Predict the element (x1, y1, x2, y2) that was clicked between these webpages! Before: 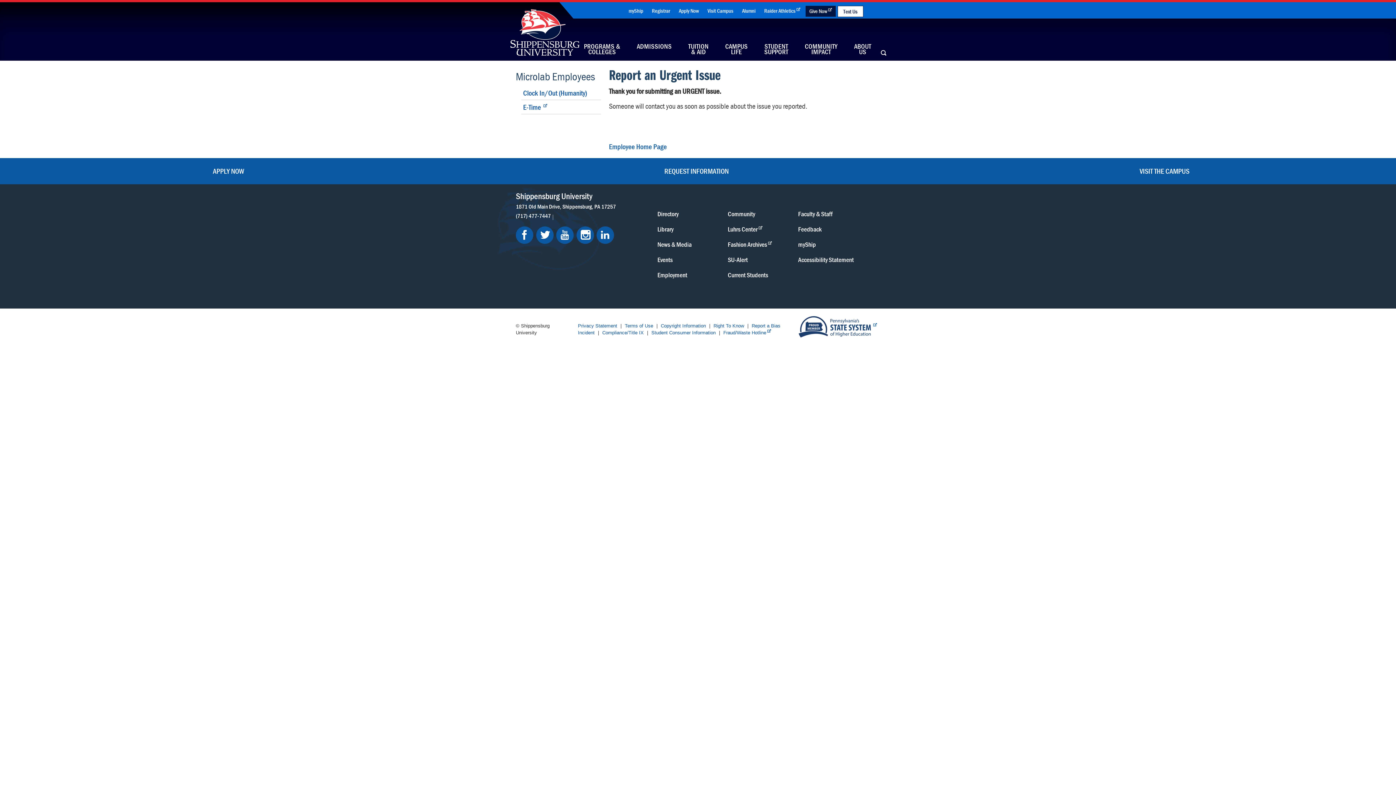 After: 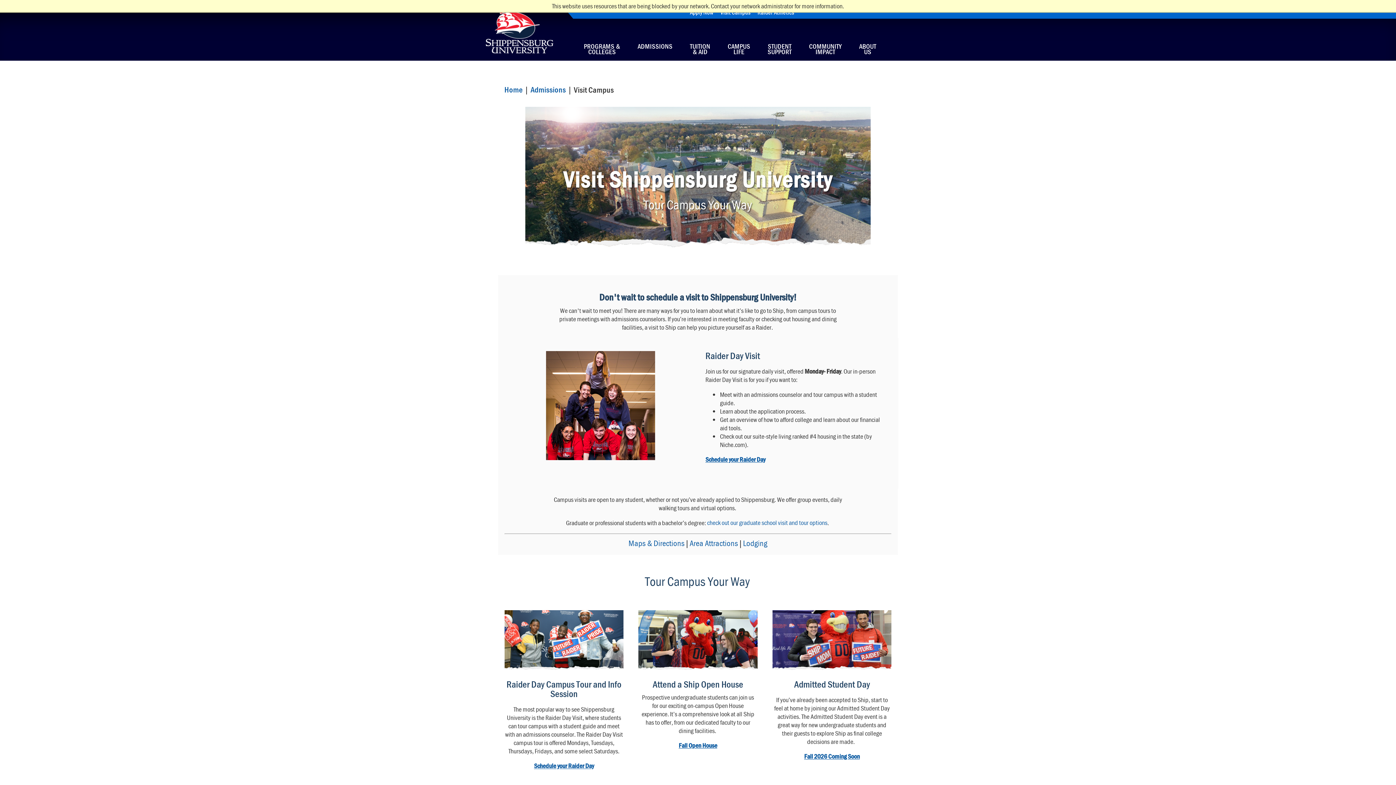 Action: label: VISIT THE CAMPUS bbox: (930, 158, 1398, 184)